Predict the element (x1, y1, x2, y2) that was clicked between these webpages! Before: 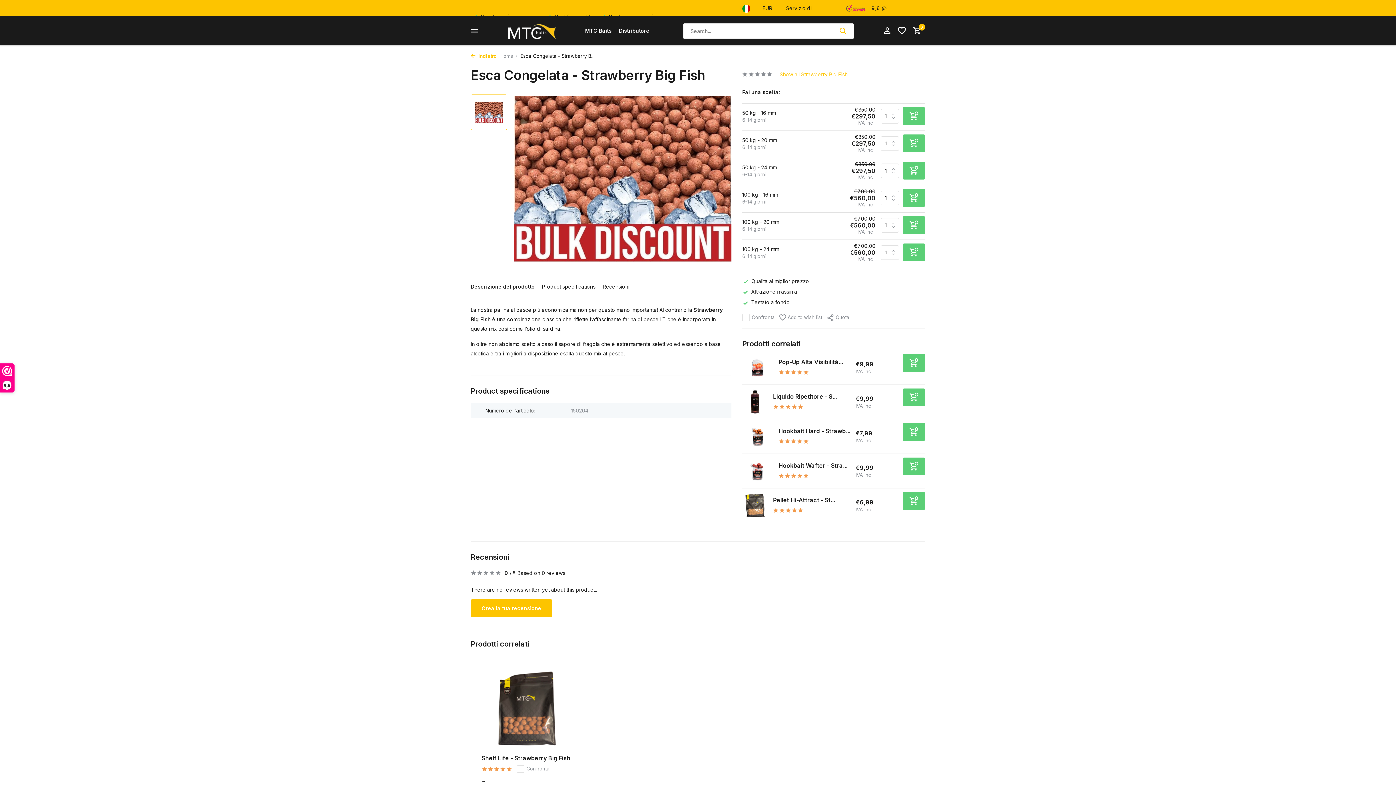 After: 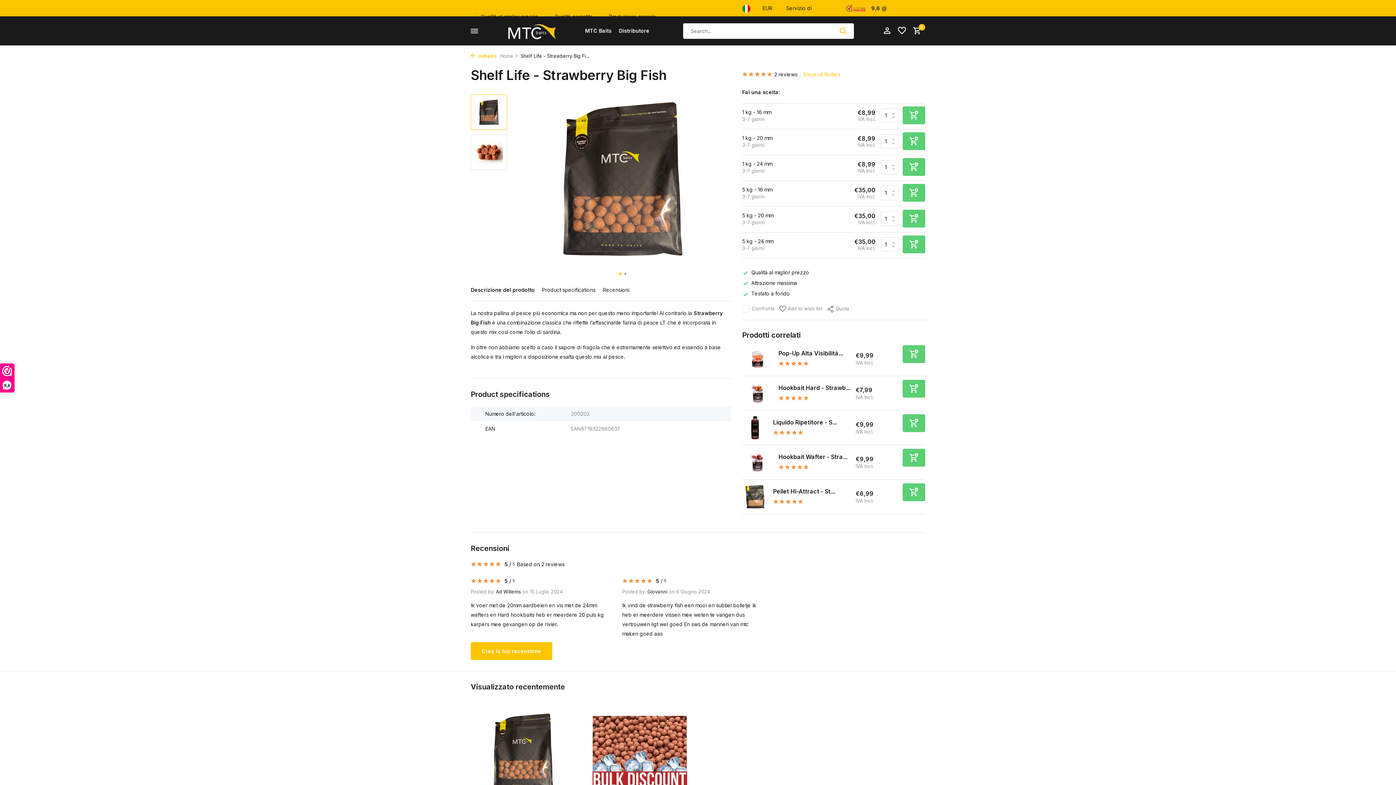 Action: bbox: (481, 668, 572, 749)